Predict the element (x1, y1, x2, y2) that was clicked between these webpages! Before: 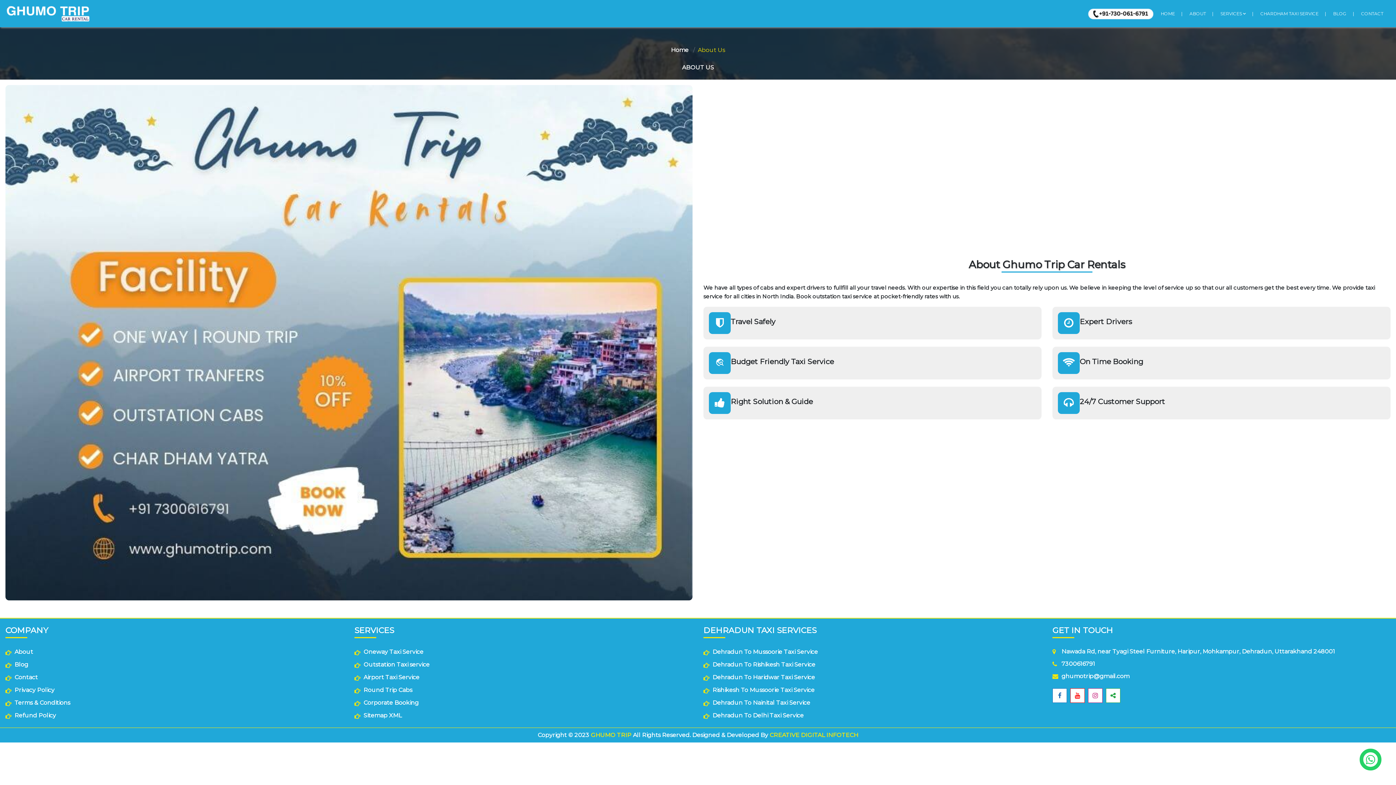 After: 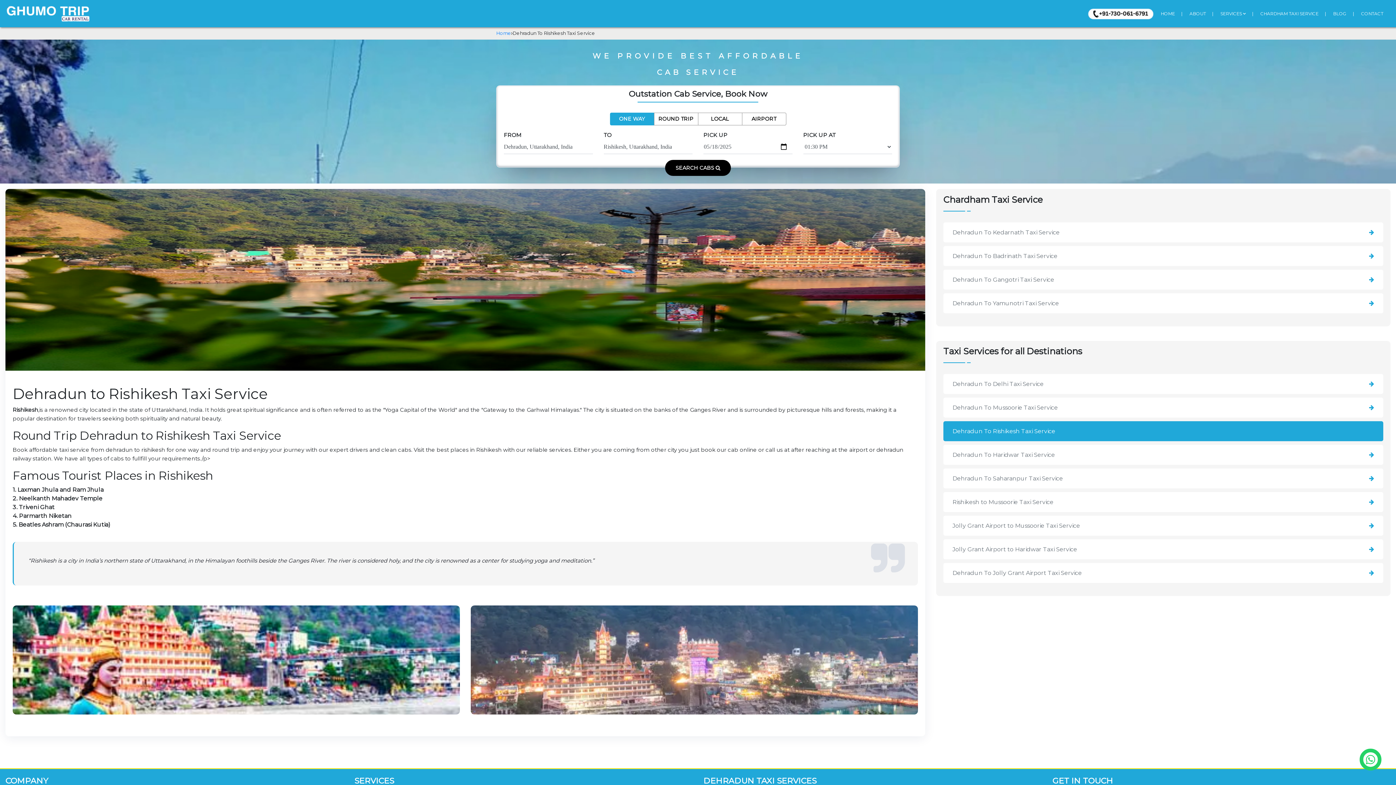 Action: label:  Dehradun To Rishikesh Taxi Service bbox: (703, 658, 815, 671)